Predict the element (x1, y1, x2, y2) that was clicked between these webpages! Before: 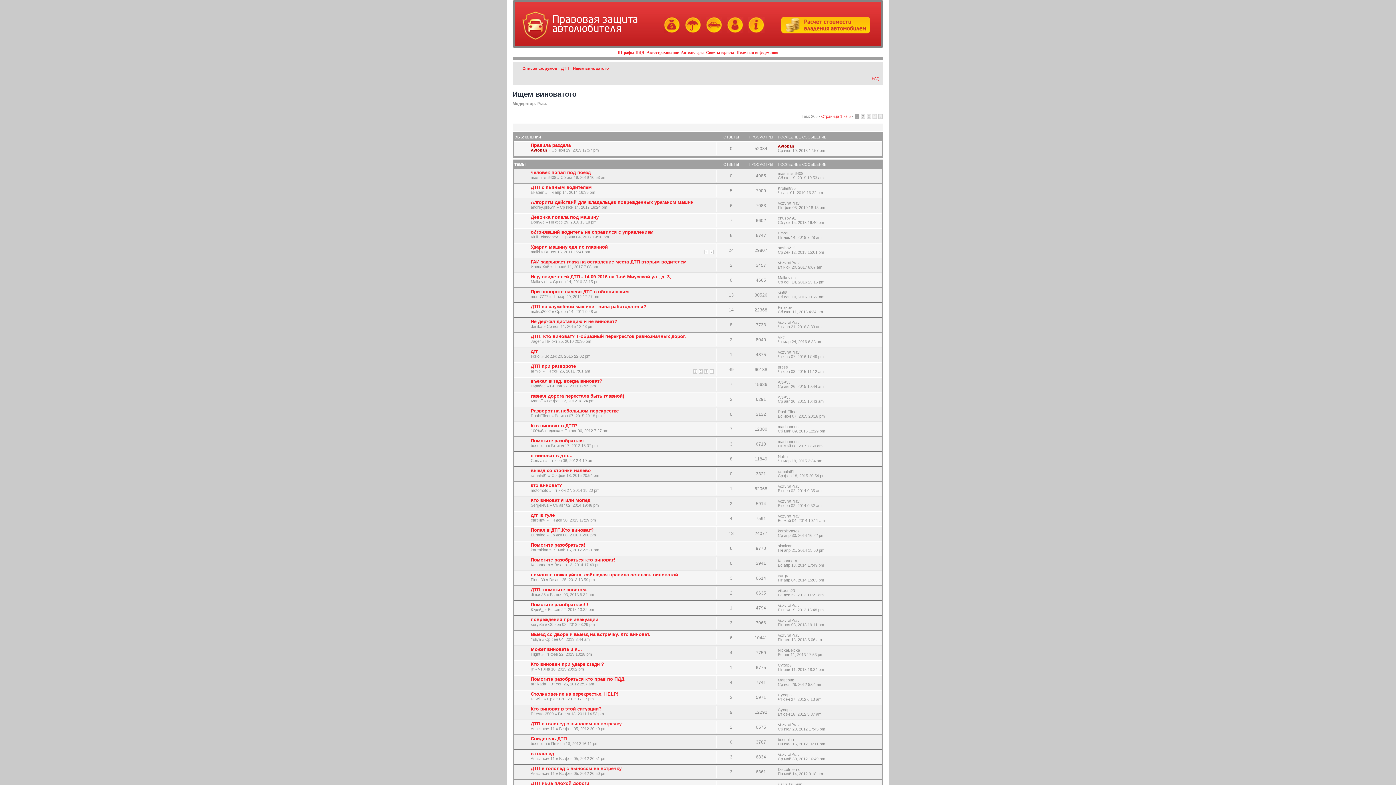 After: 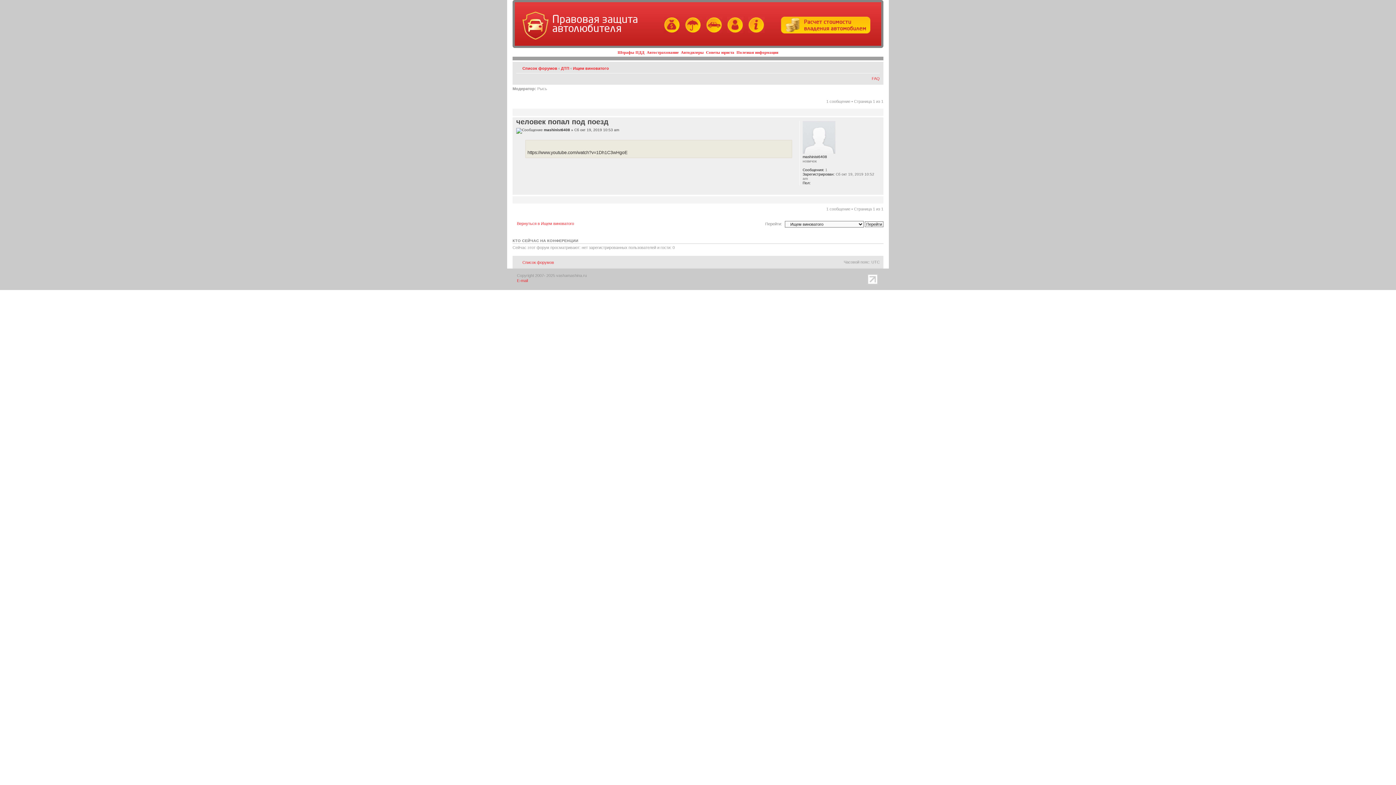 Action: label: человек попал под поезд bbox: (530, 169, 590, 175)